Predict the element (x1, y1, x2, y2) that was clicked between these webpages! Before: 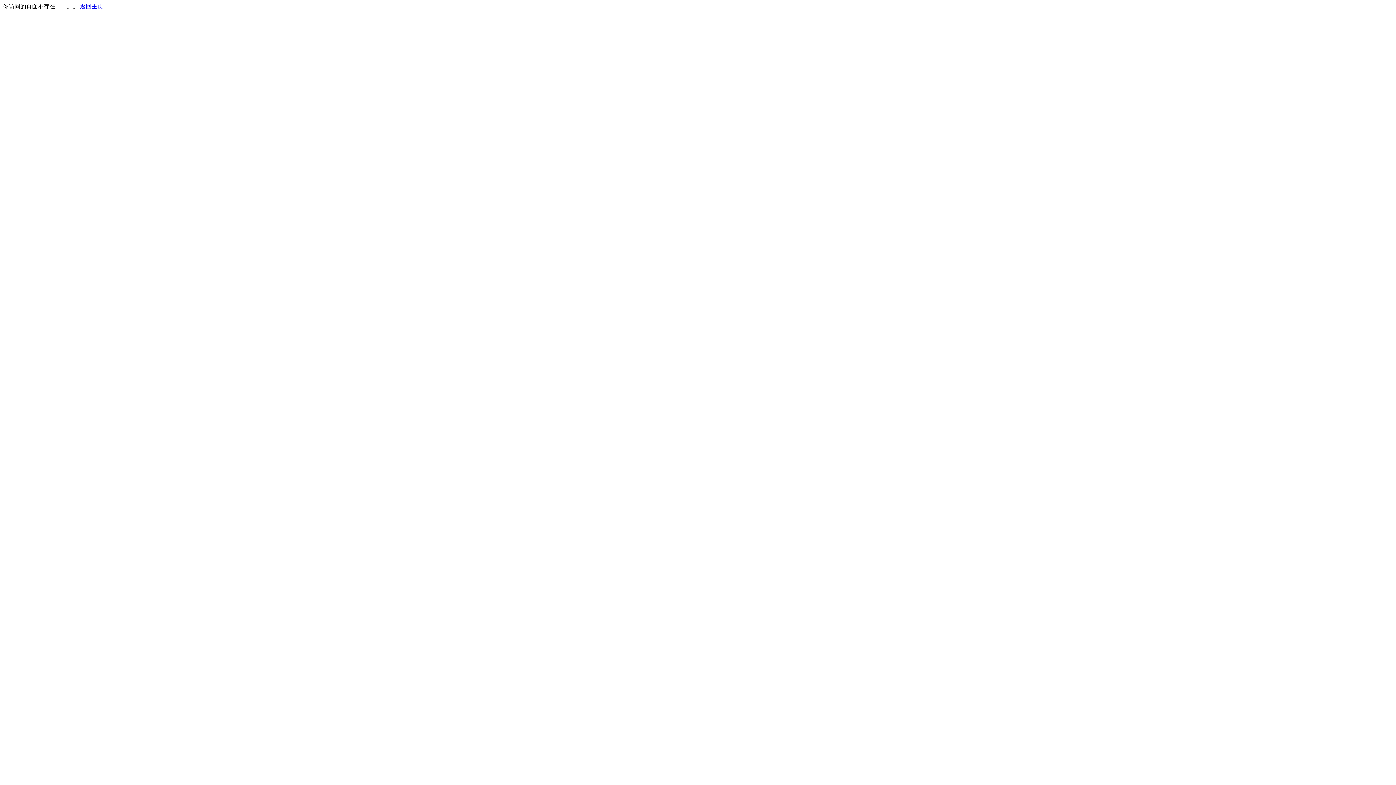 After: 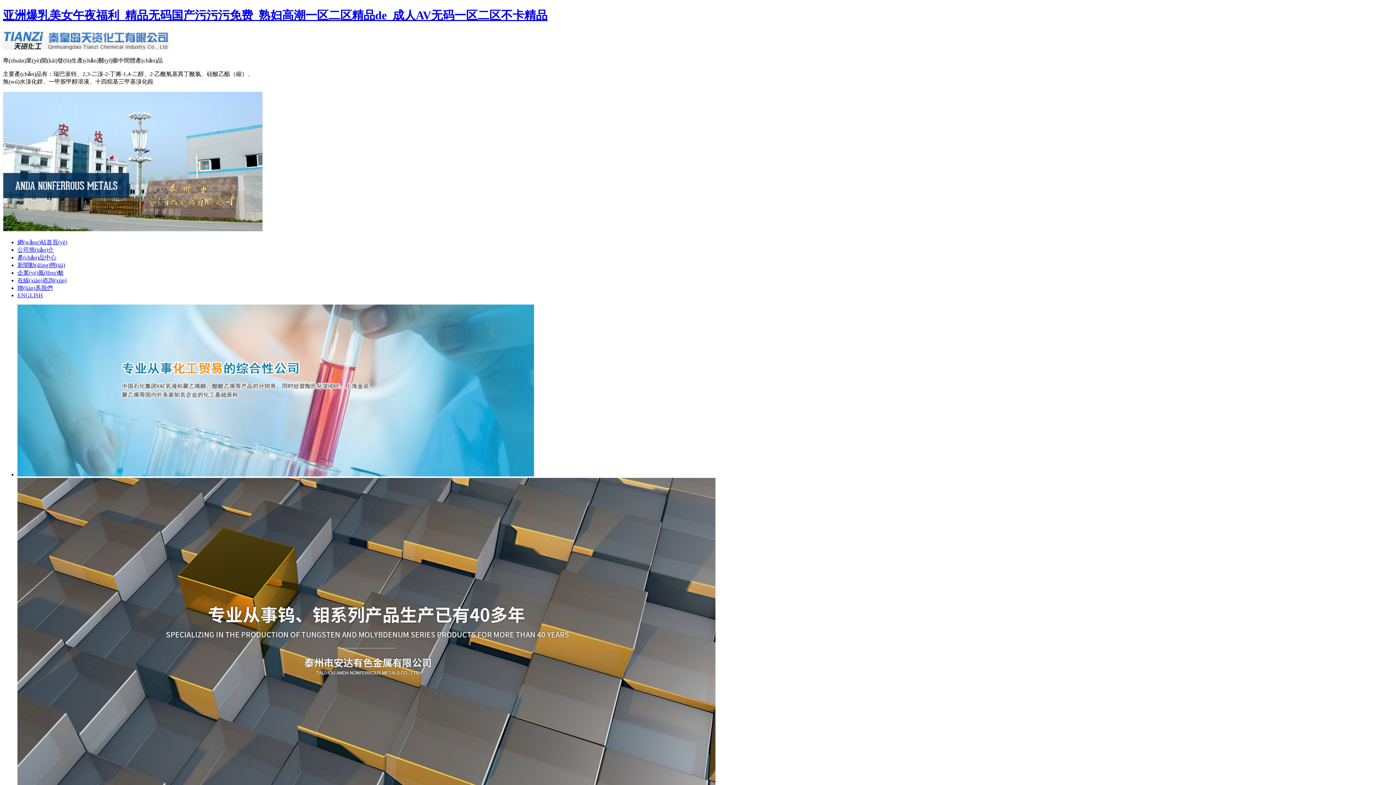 Action: bbox: (80, 3, 103, 9) label: 返回主页